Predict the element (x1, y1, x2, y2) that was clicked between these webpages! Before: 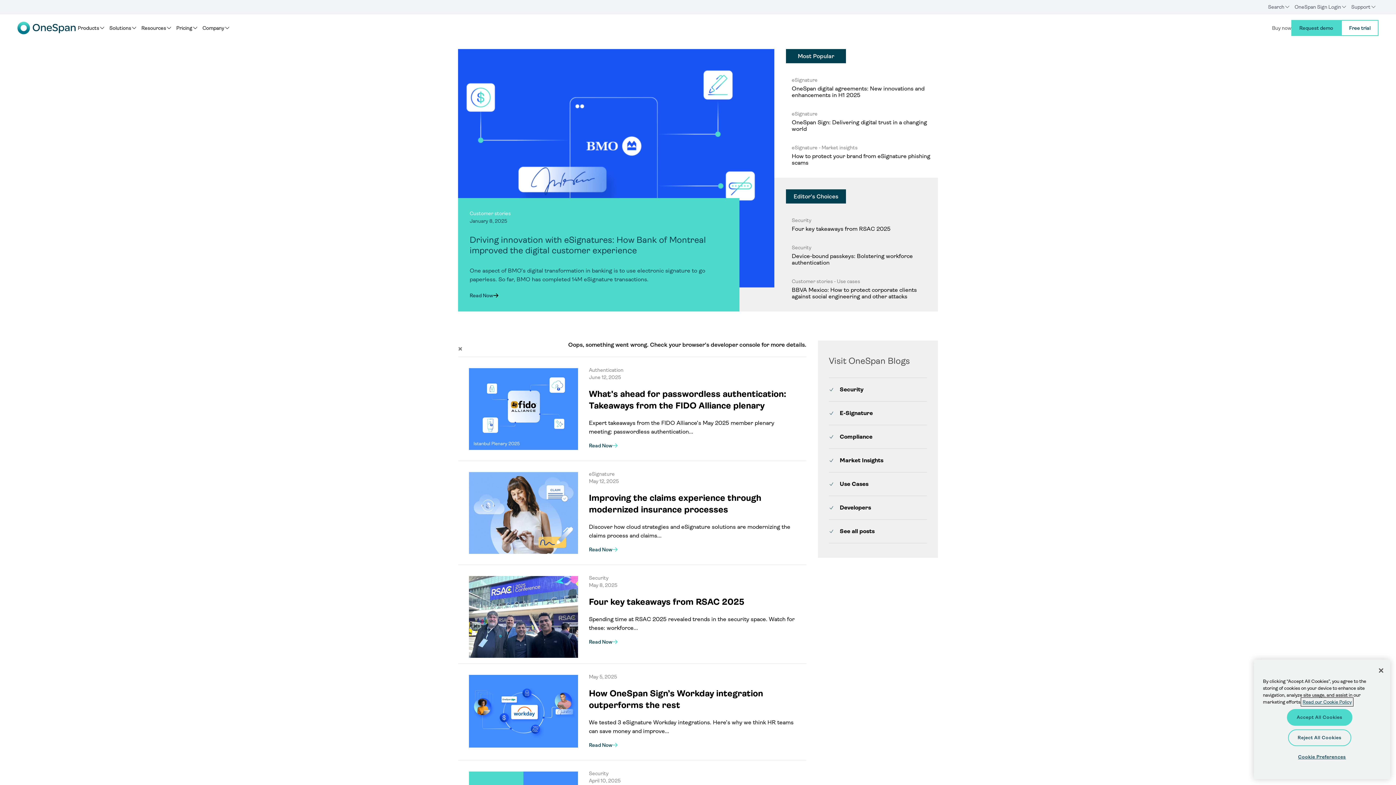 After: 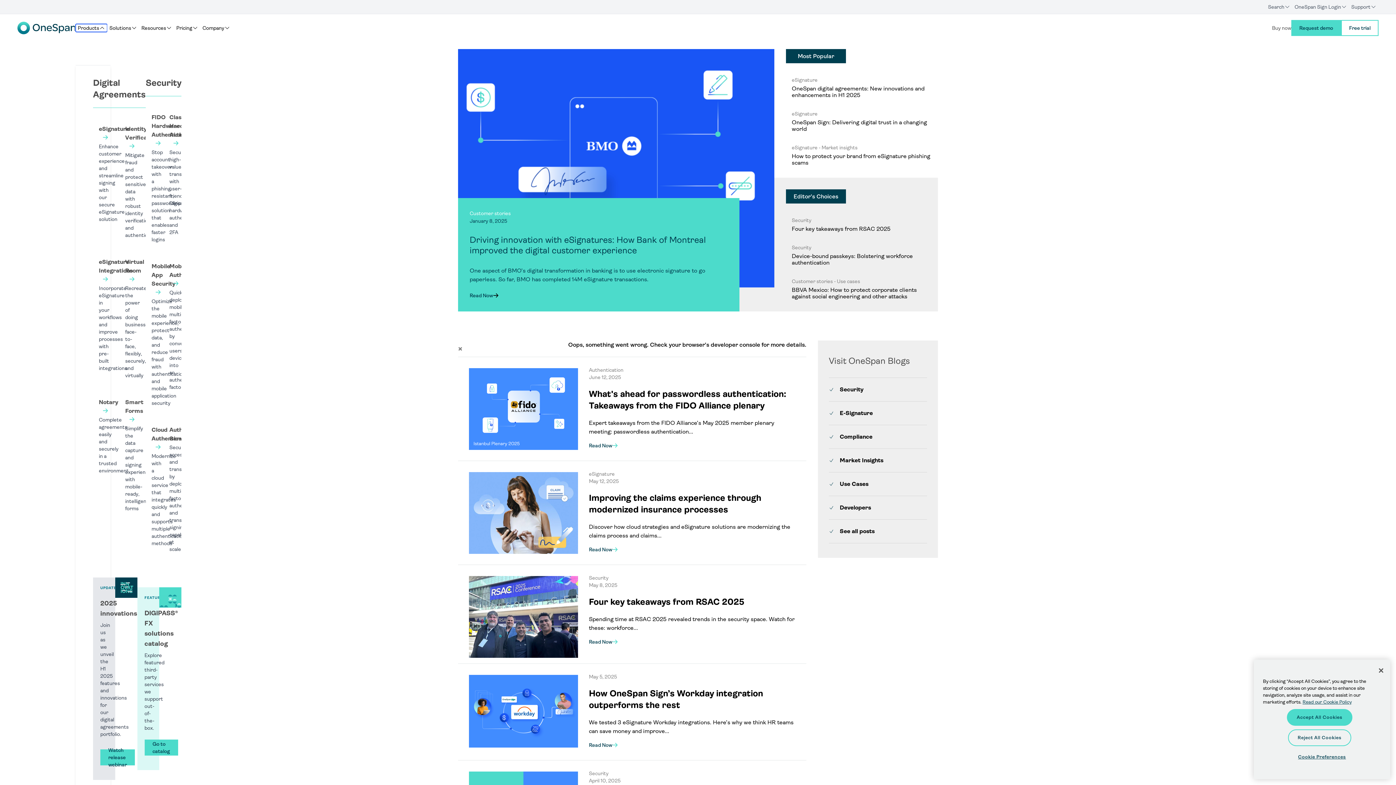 Action: label: Products bbox: (75, 24, 107, 32)